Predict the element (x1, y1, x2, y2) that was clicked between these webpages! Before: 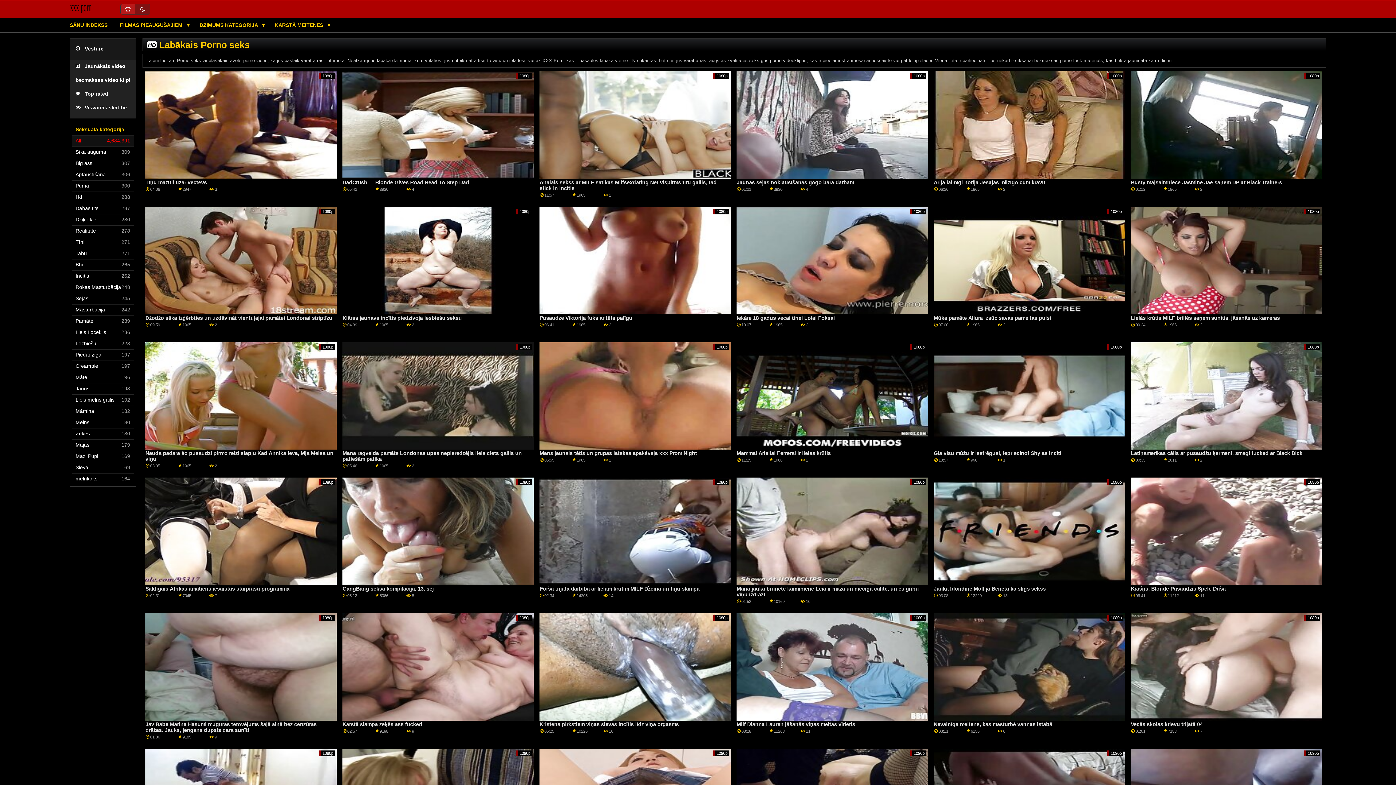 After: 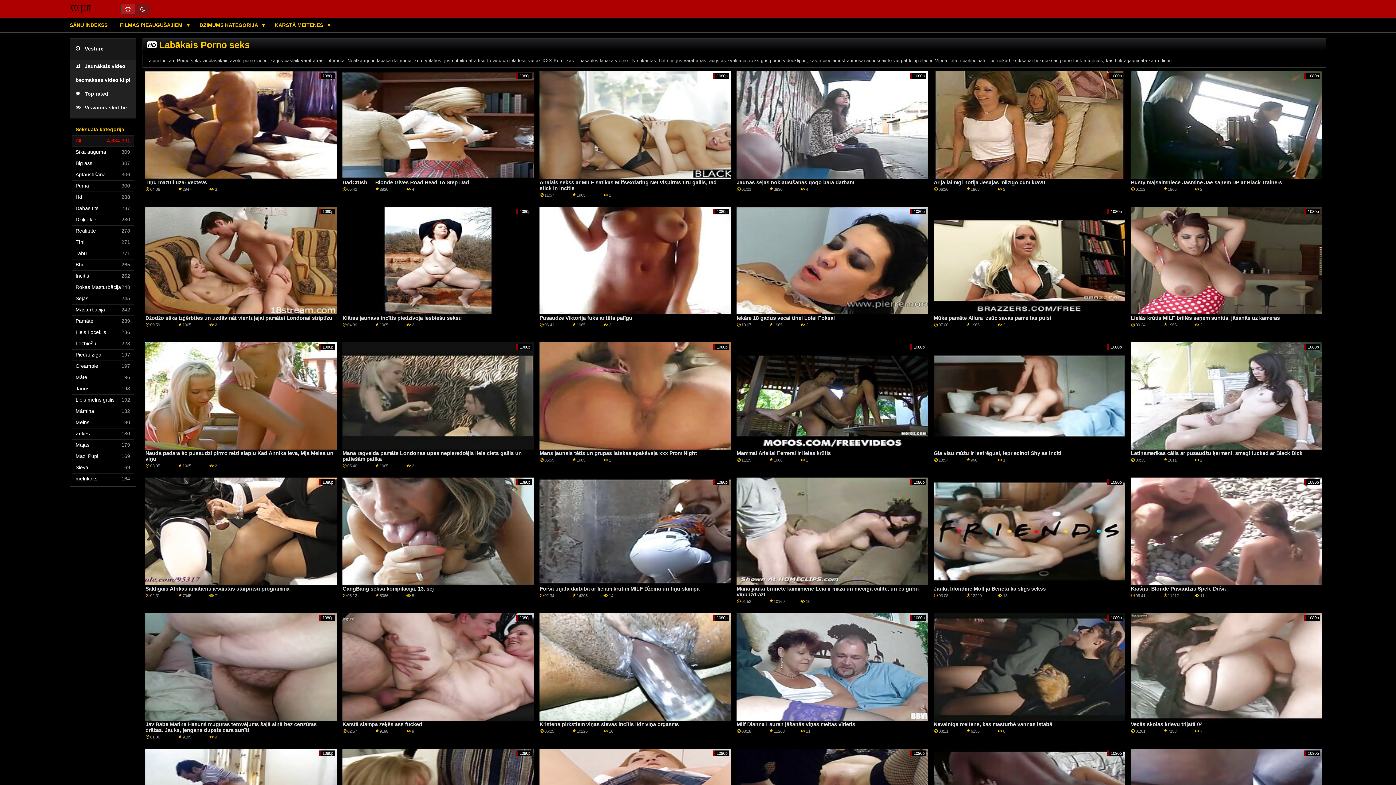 Action: bbox: (736, 179, 854, 185) label: Jaunas sejas noklausīšanās gogo bāra darbam